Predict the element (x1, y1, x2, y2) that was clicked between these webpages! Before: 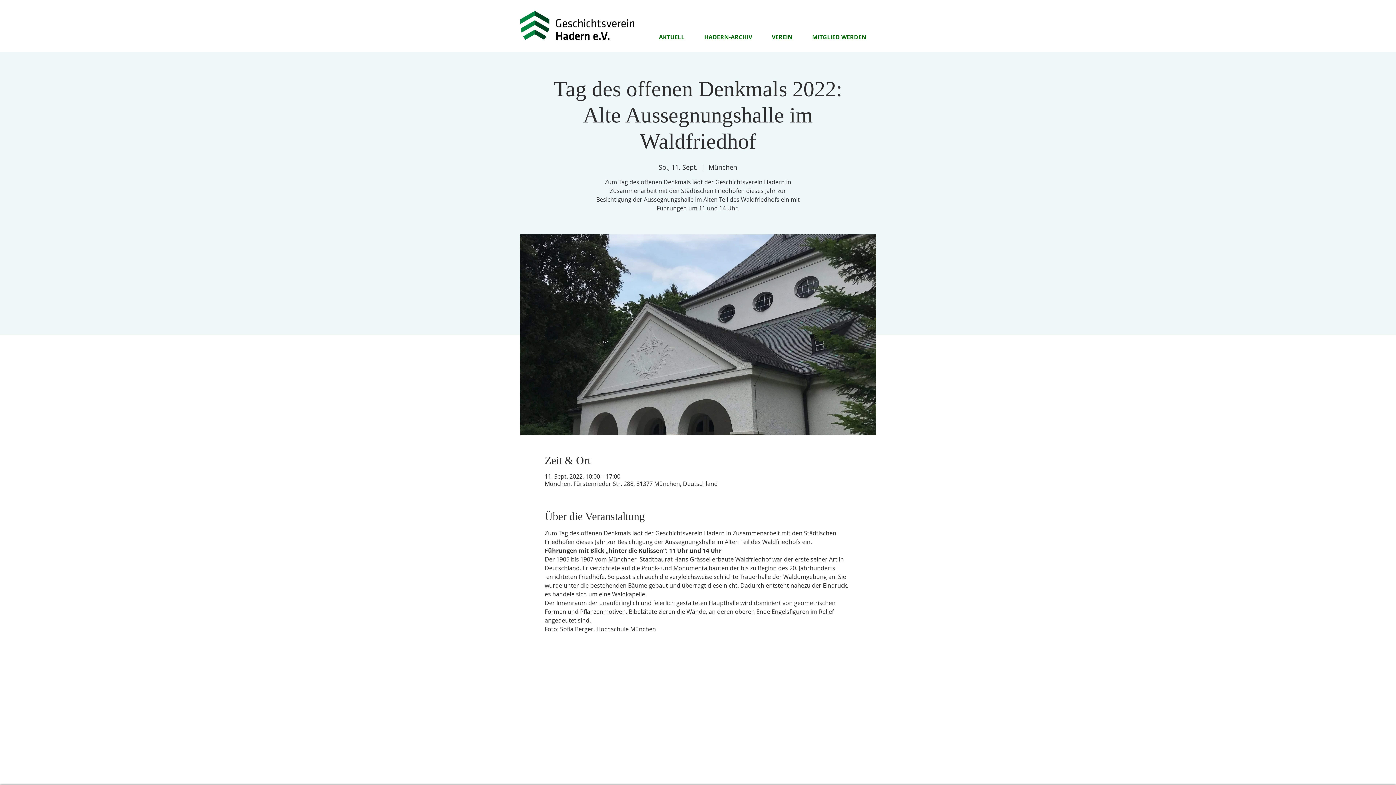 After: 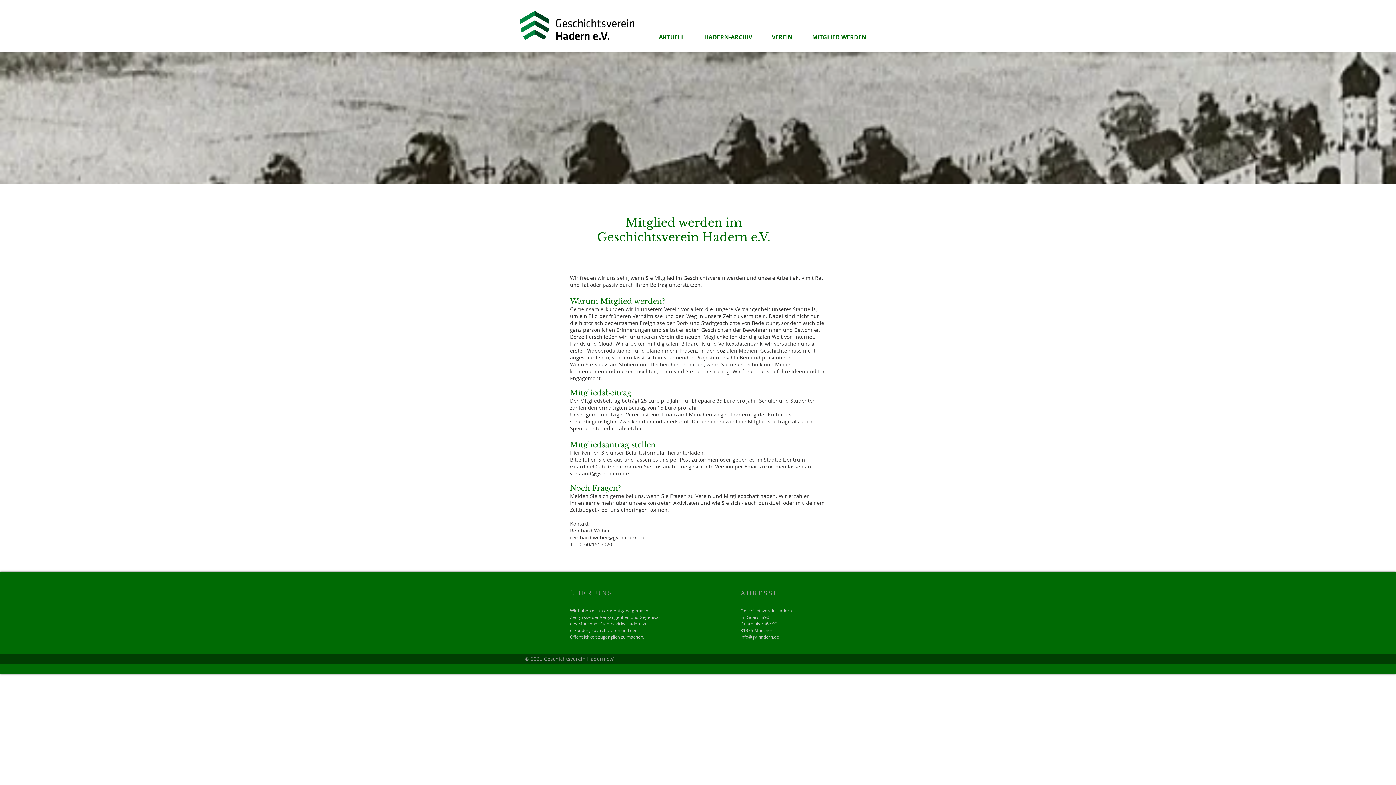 Action: bbox: (802, 32, 876, 42) label: MITGLIED WERDEN